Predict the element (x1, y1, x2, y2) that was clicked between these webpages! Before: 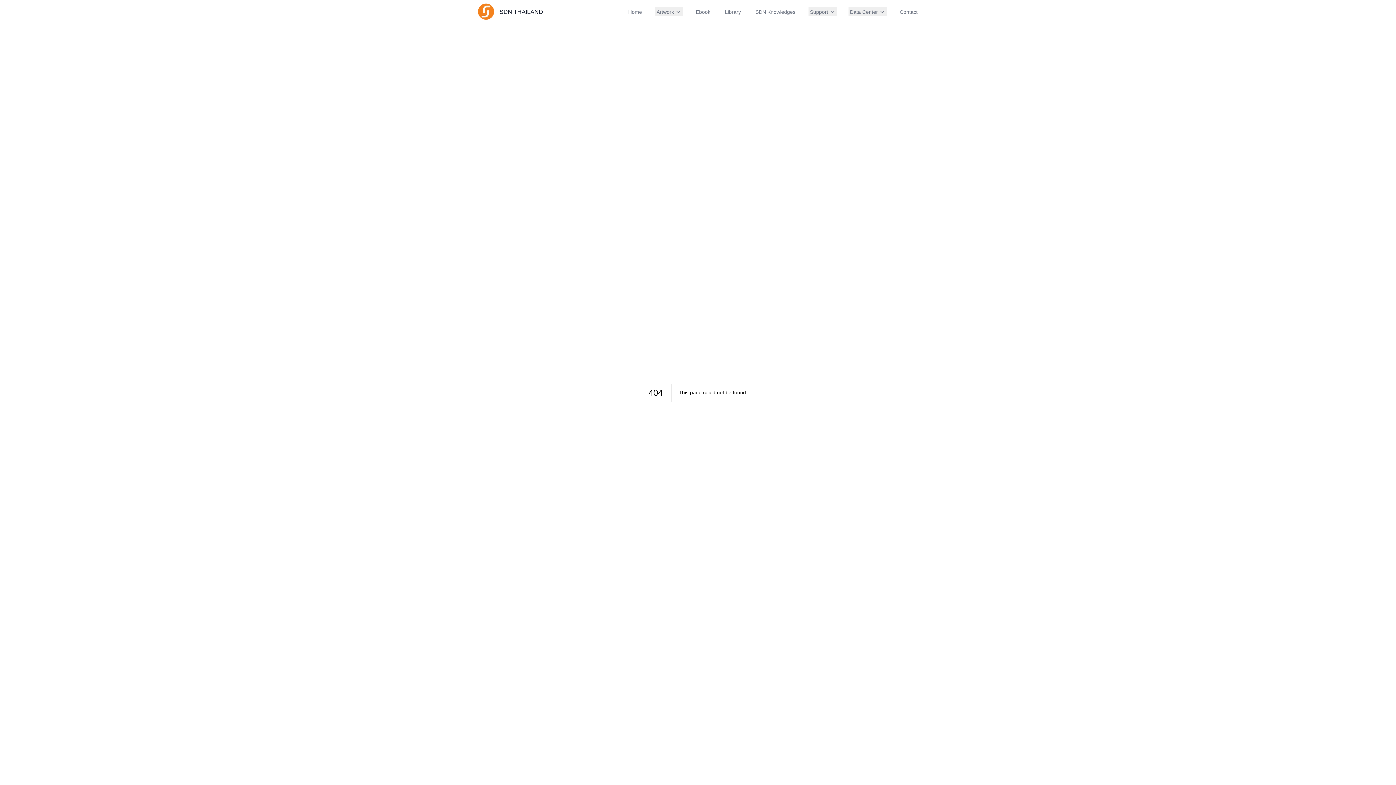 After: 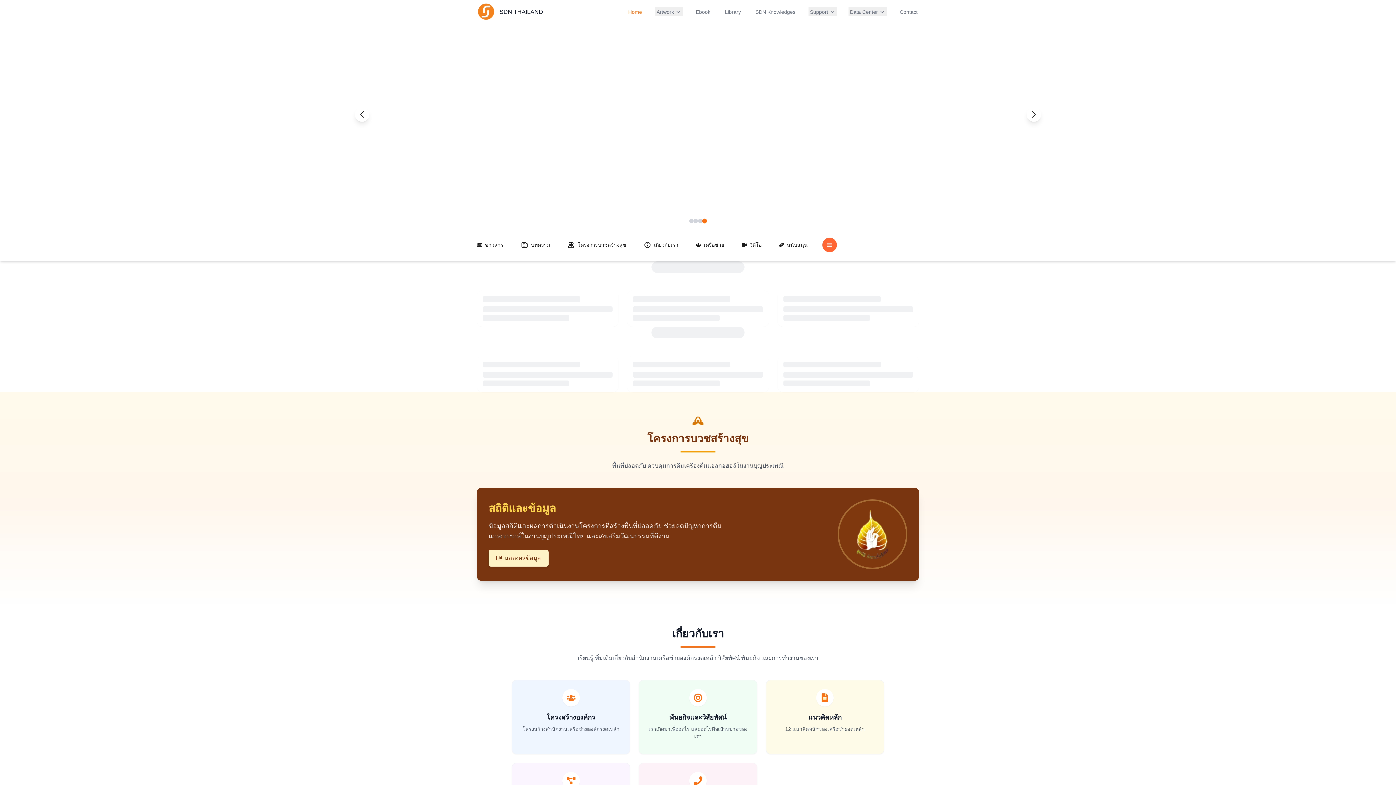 Action: bbox: (626, 6, 643, 15) label: Home